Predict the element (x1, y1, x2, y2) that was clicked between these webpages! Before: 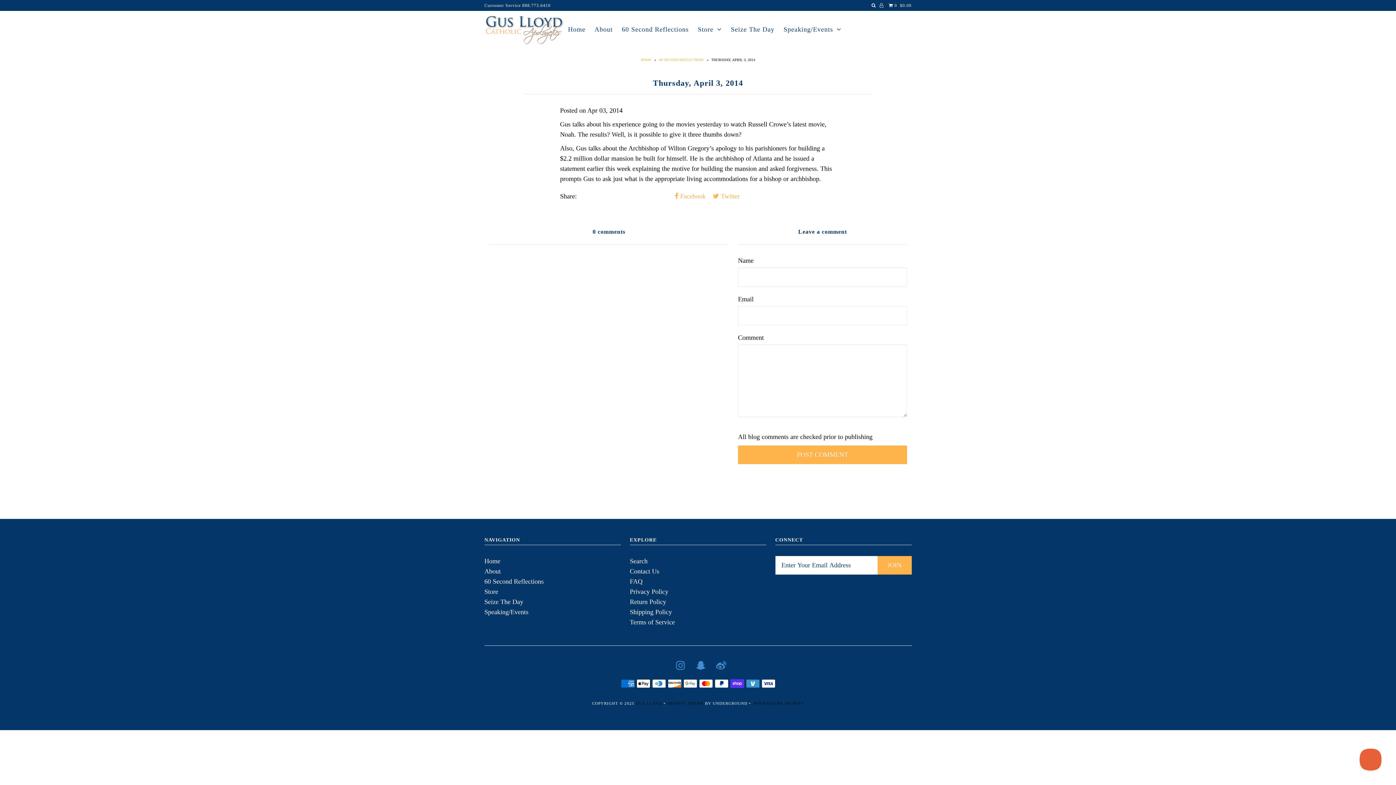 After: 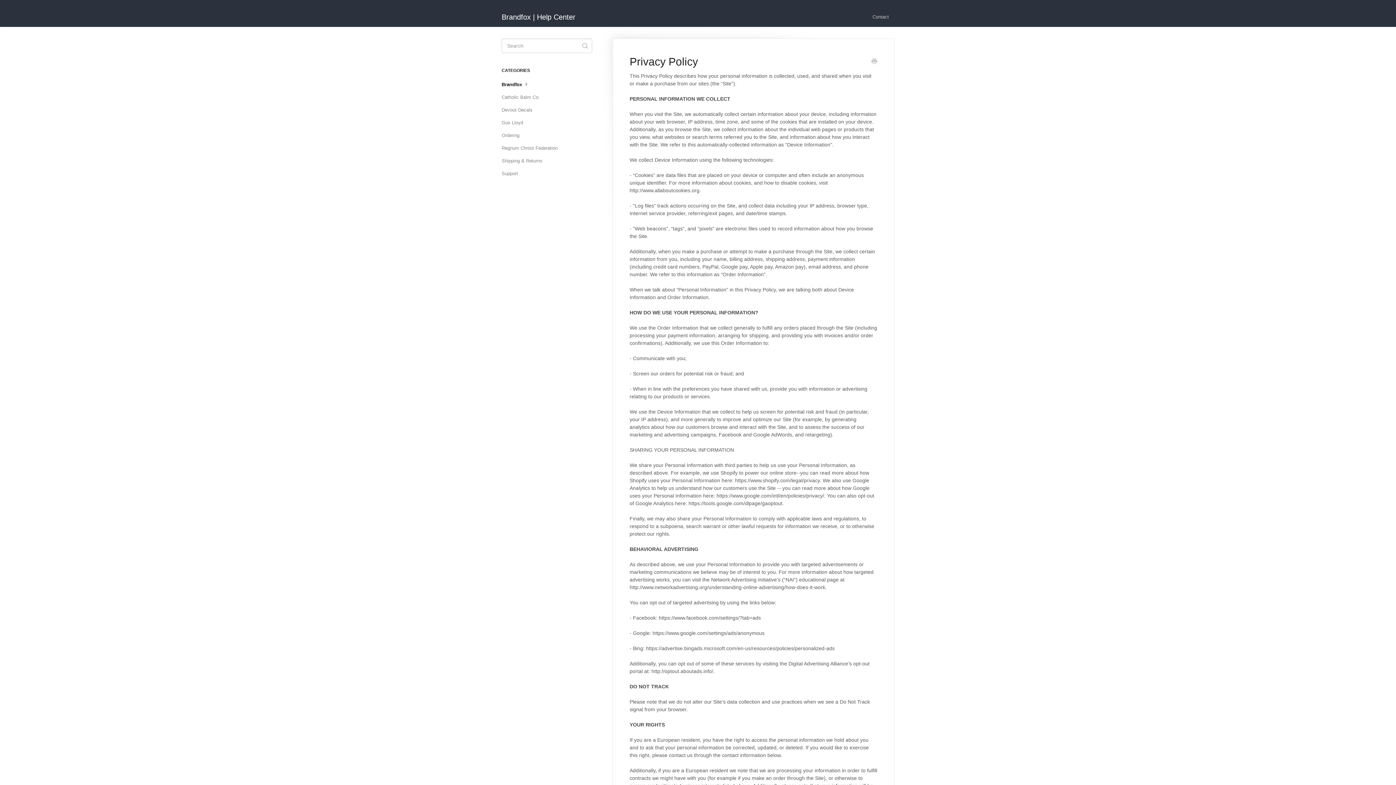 Action: label: Privacy Policy bbox: (630, 588, 668, 595)